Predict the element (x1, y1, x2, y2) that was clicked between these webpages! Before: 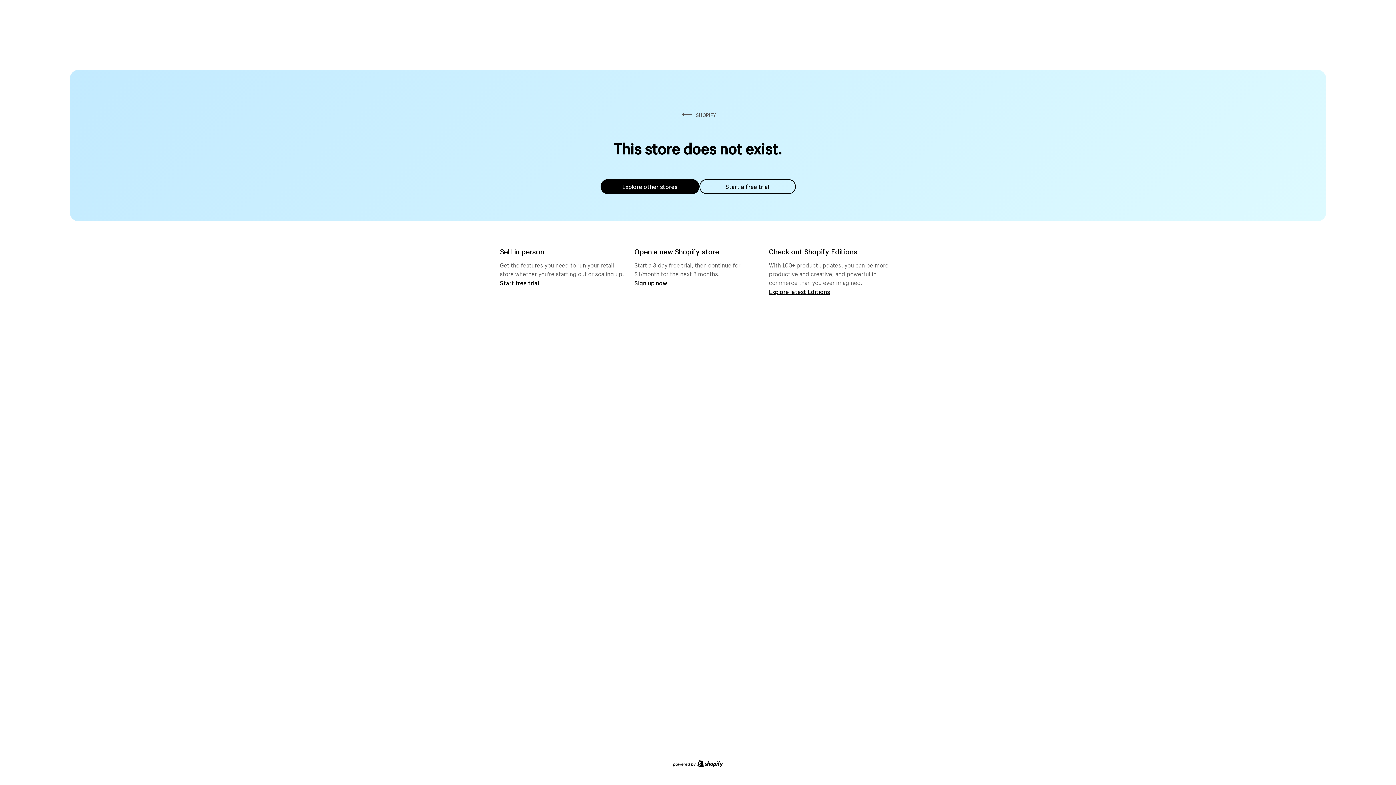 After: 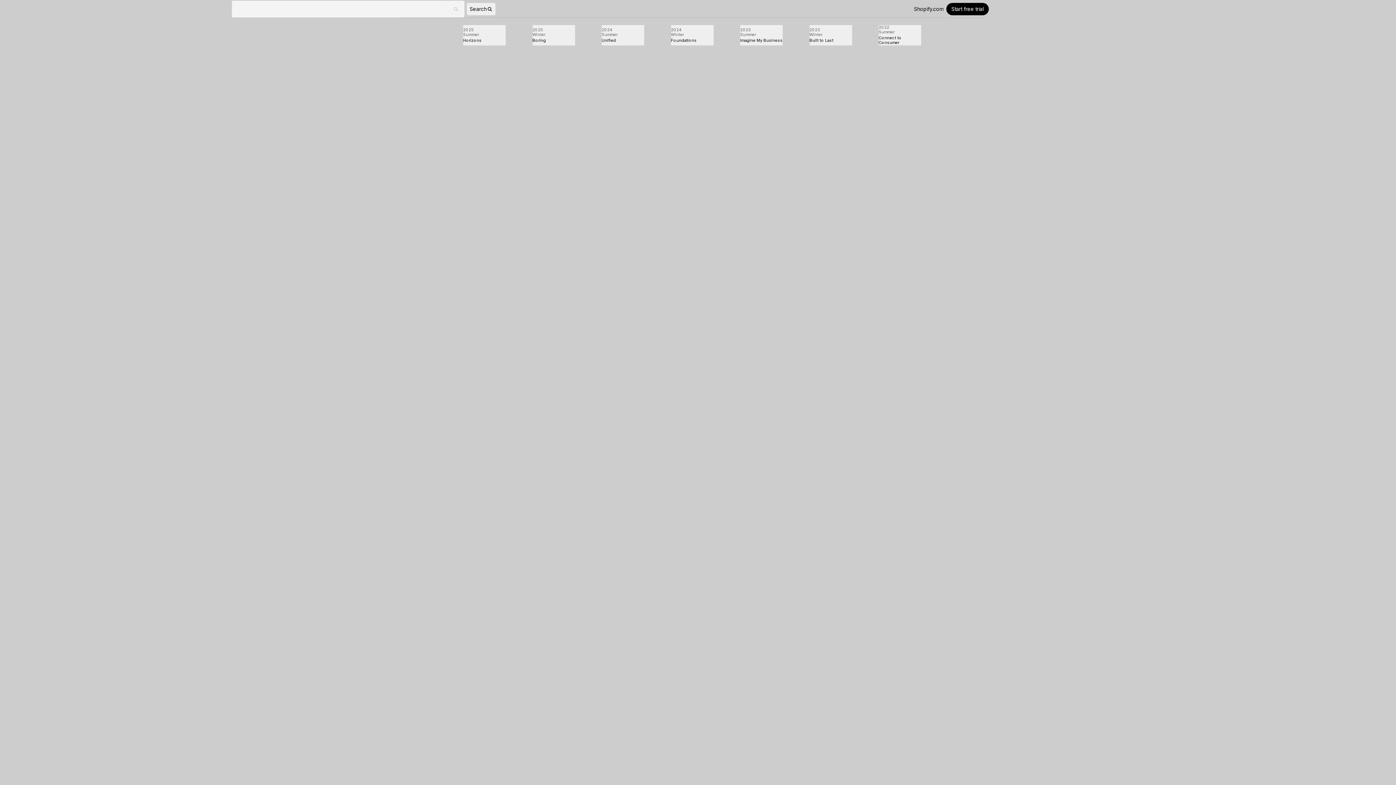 Action: label: Explore latest Editions bbox: (769, 287, 830, 295)